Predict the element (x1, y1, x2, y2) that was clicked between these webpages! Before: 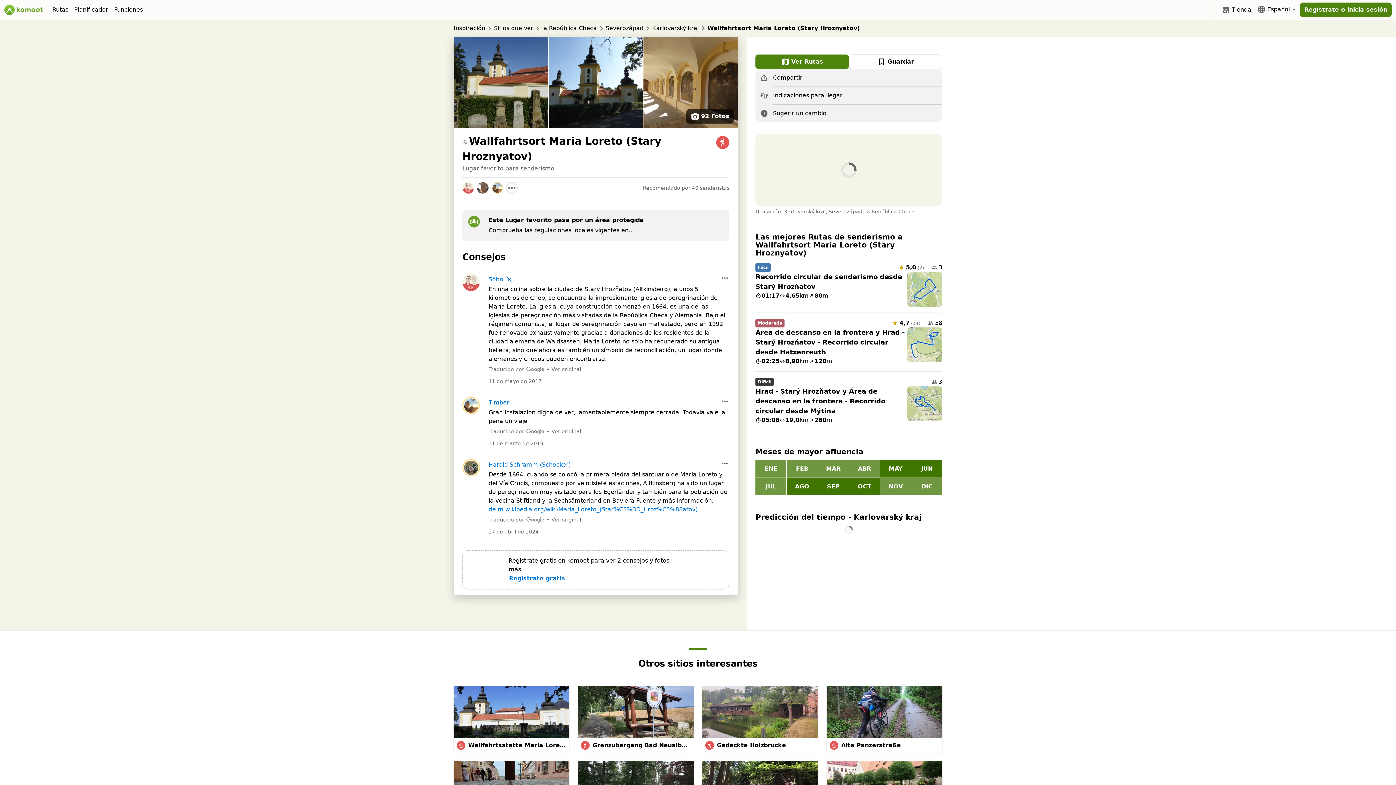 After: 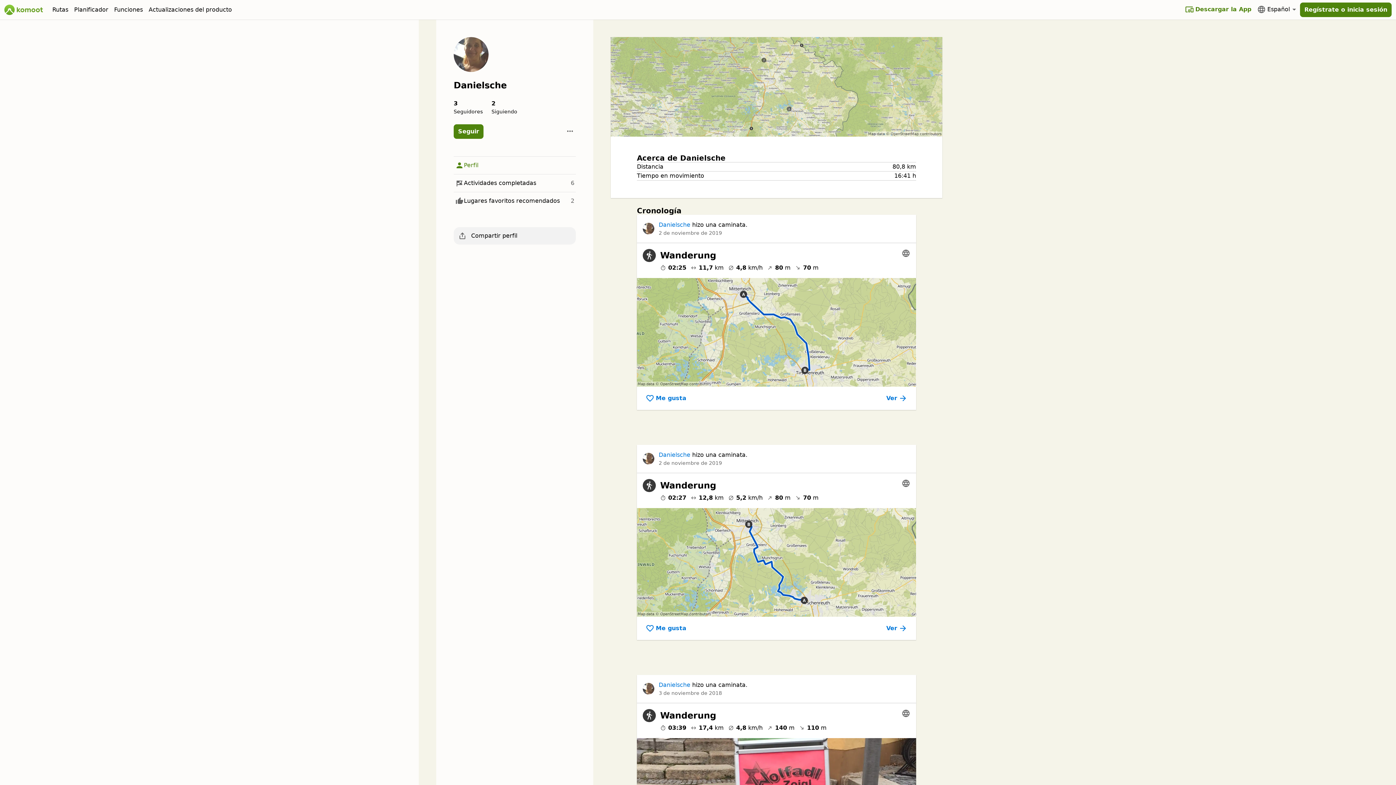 Action: label: Foto de perfil de Danielsche bbox: (477, 182, 488, 193)